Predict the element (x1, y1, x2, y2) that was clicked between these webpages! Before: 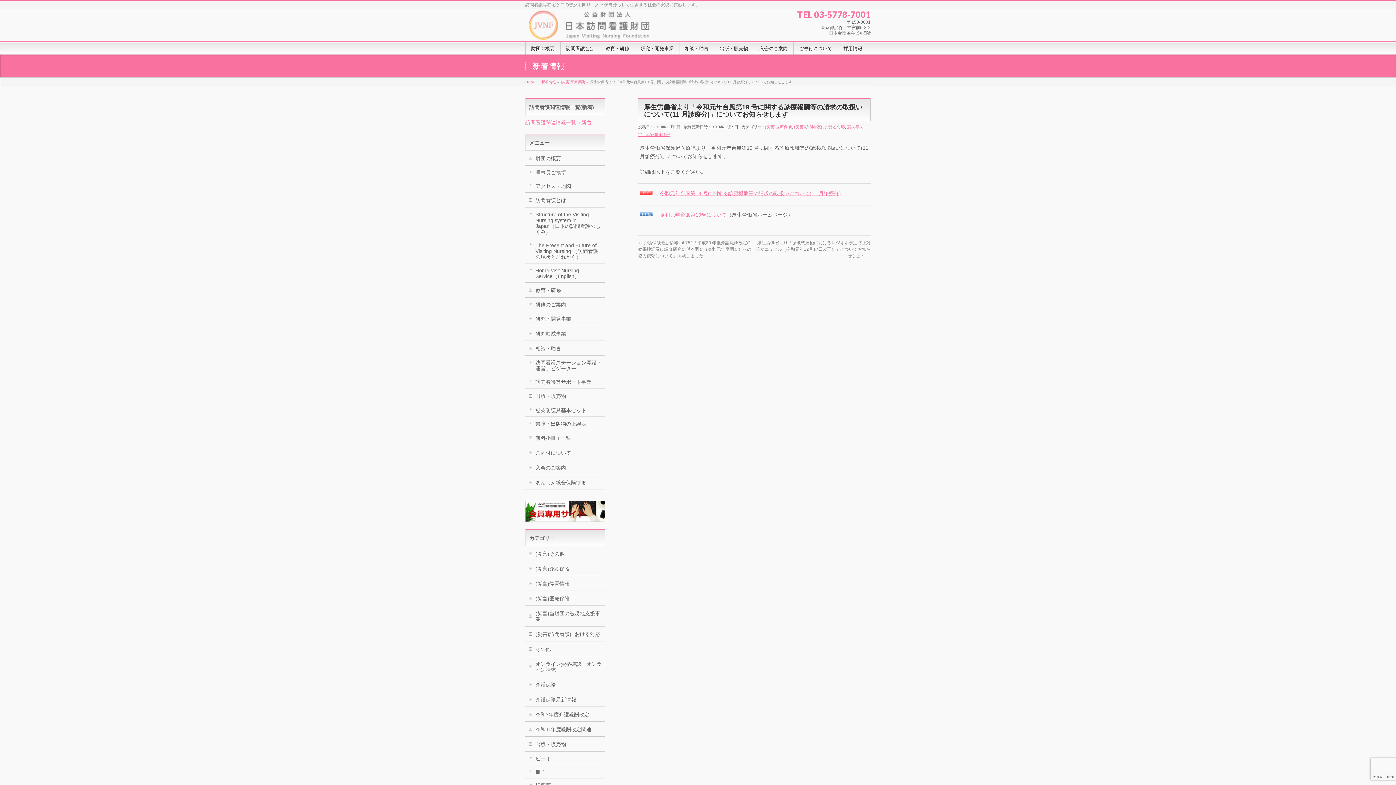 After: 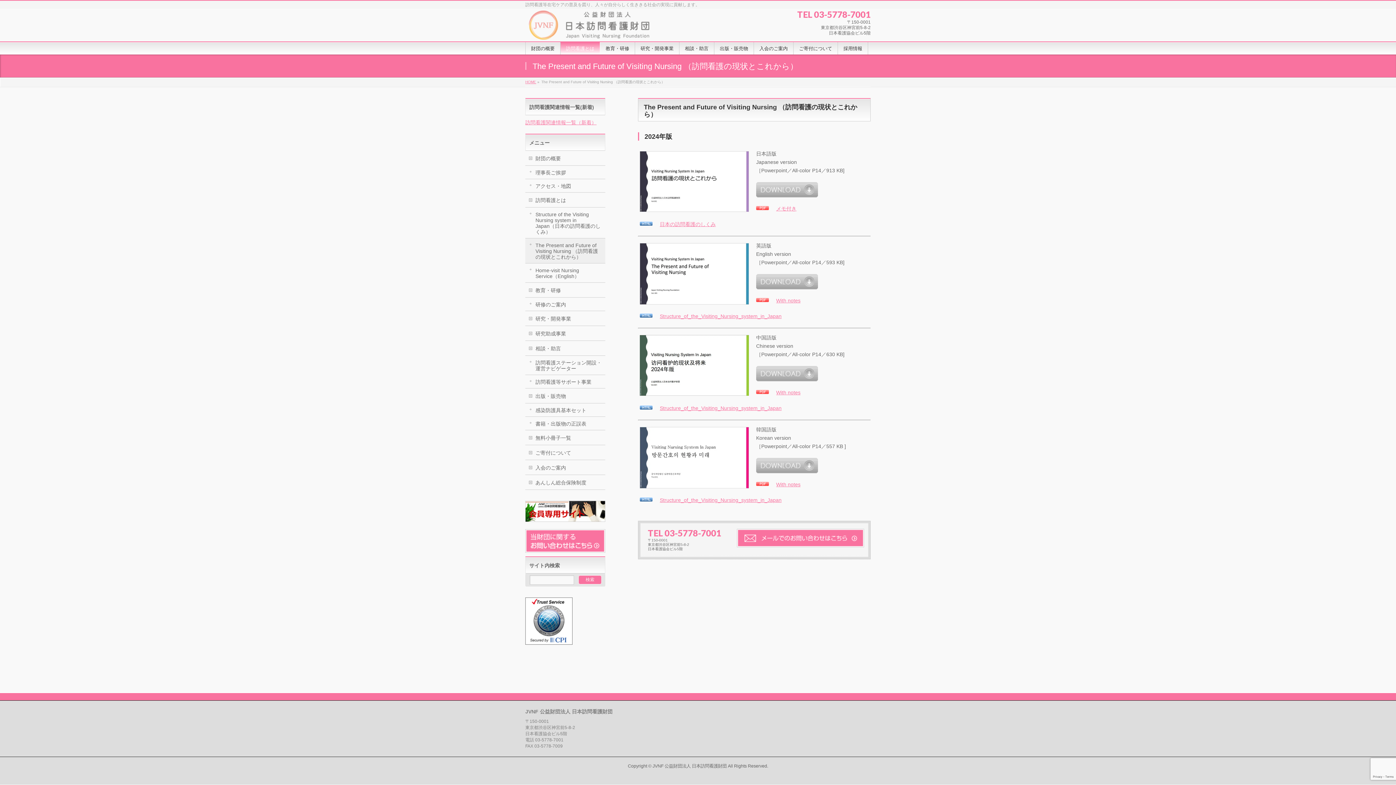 Action: label: The Present and Future of Visiting Nursing （訪問看護の現状とこれから） bbox: (525, 238, 605, 263)